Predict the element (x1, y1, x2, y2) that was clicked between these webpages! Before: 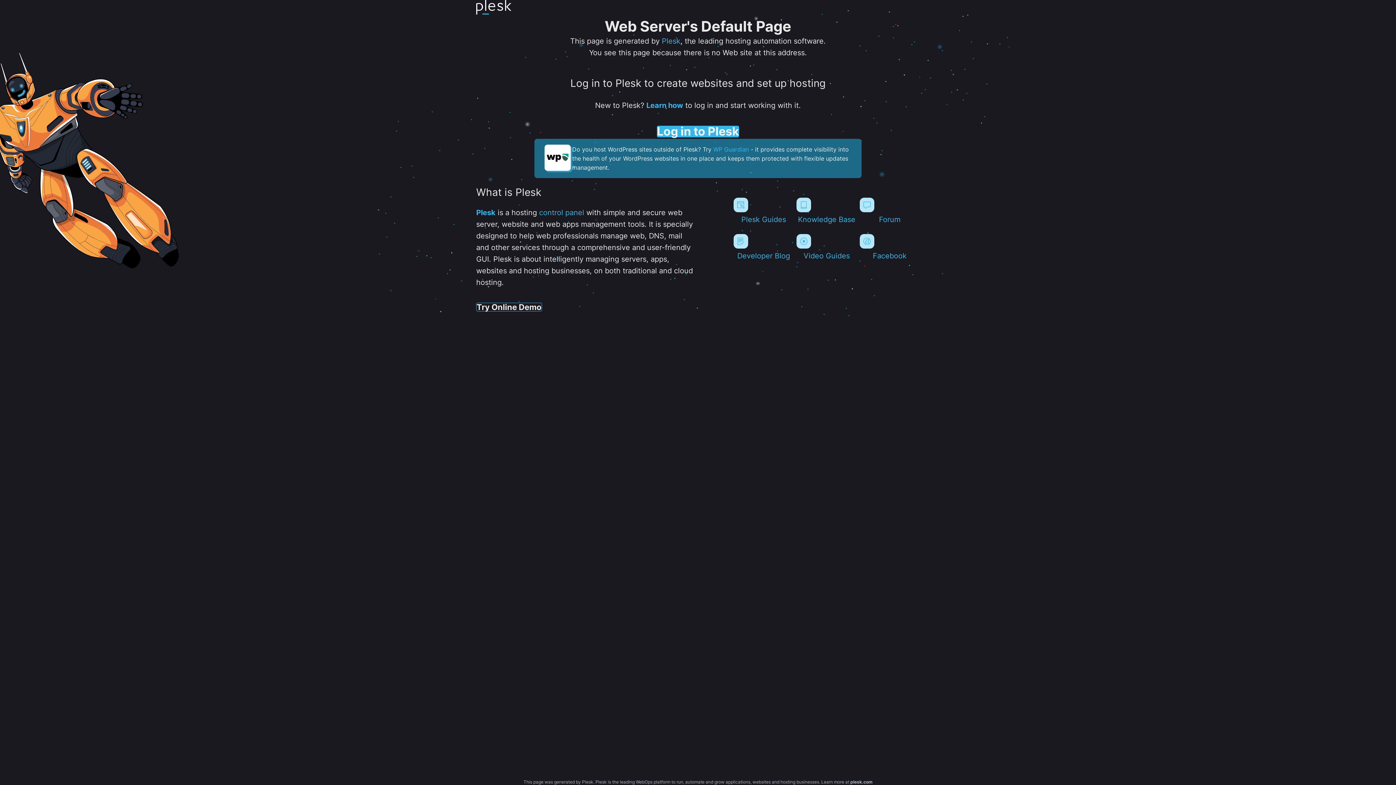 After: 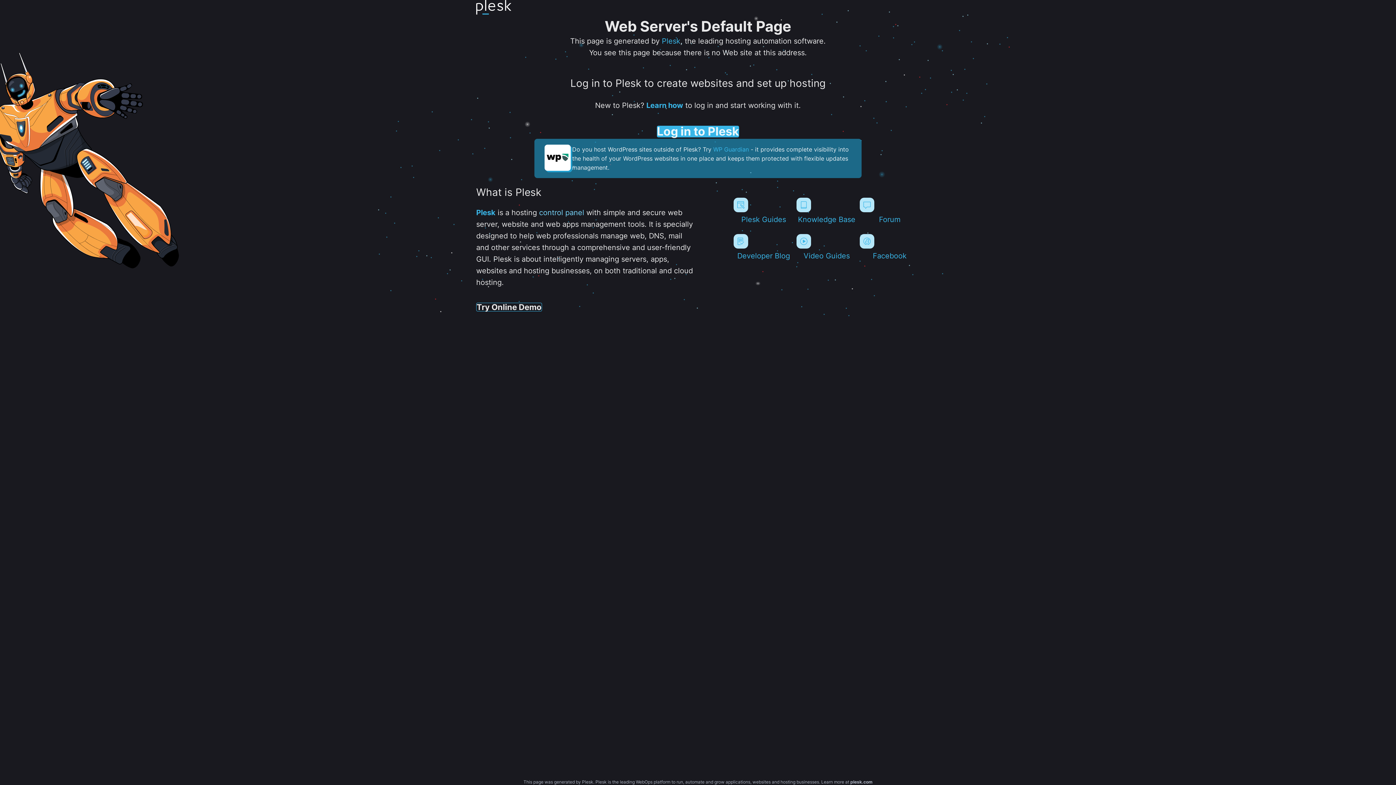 Action: label: control panel bbox: (539, 208, 584, 217)